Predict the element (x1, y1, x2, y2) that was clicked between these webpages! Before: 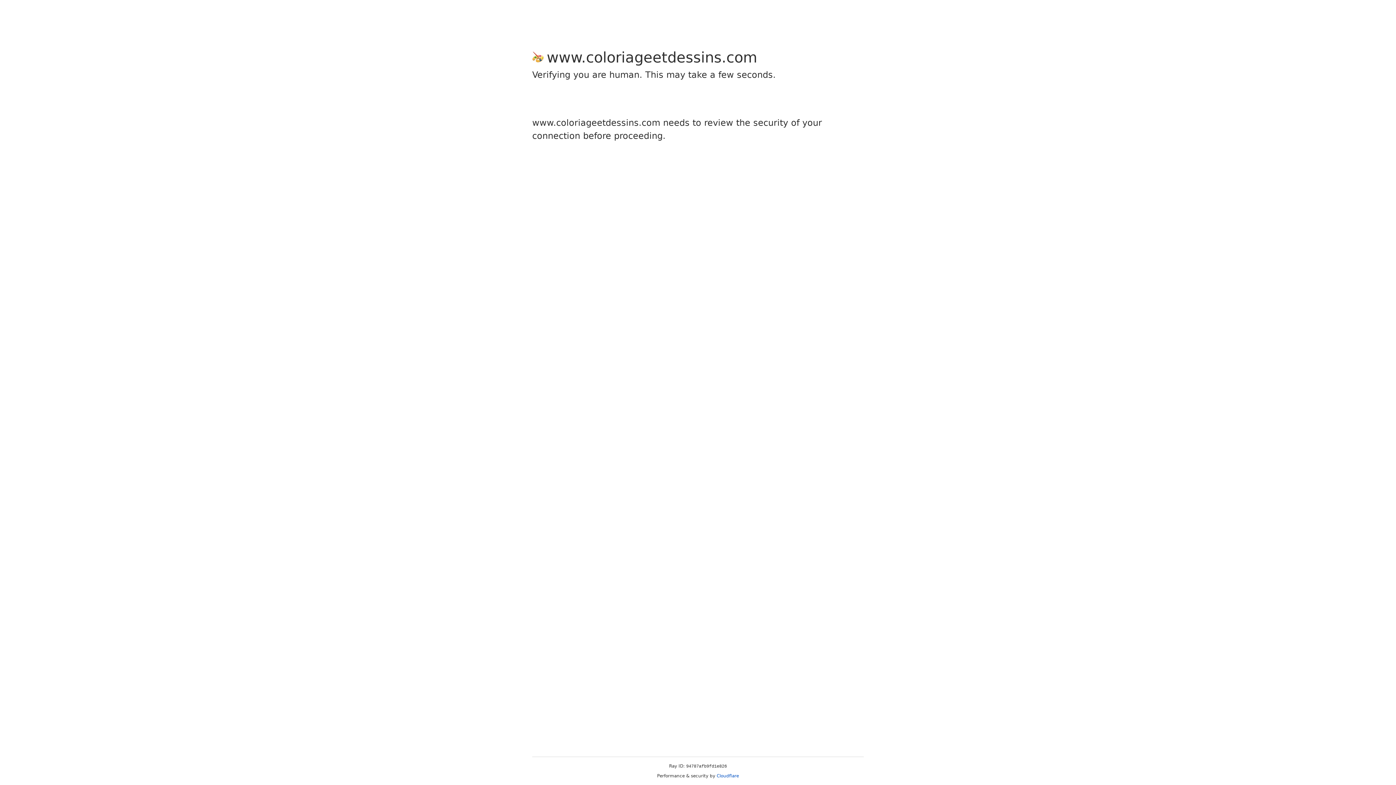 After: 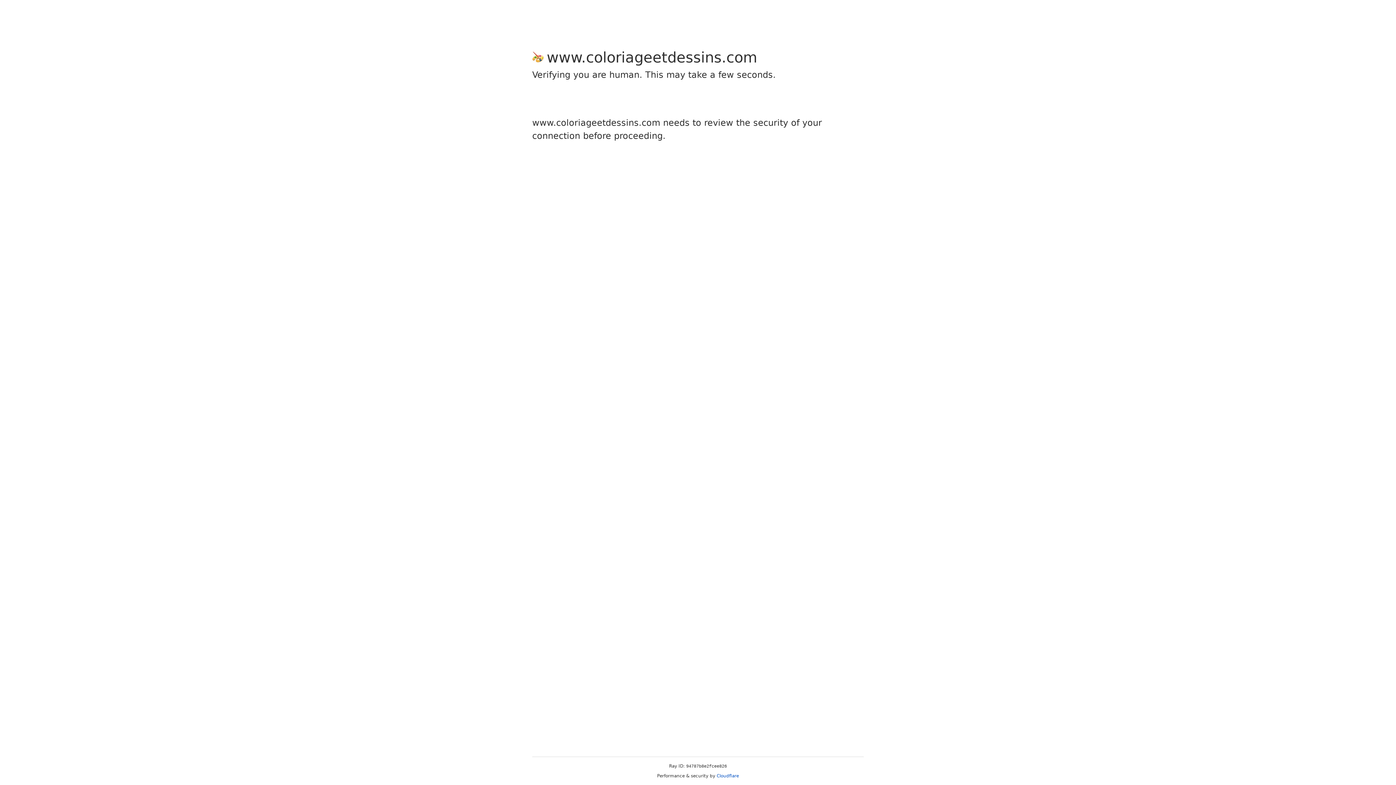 Action: label: Cloudflare bbox: (716, 773, 739, 778)